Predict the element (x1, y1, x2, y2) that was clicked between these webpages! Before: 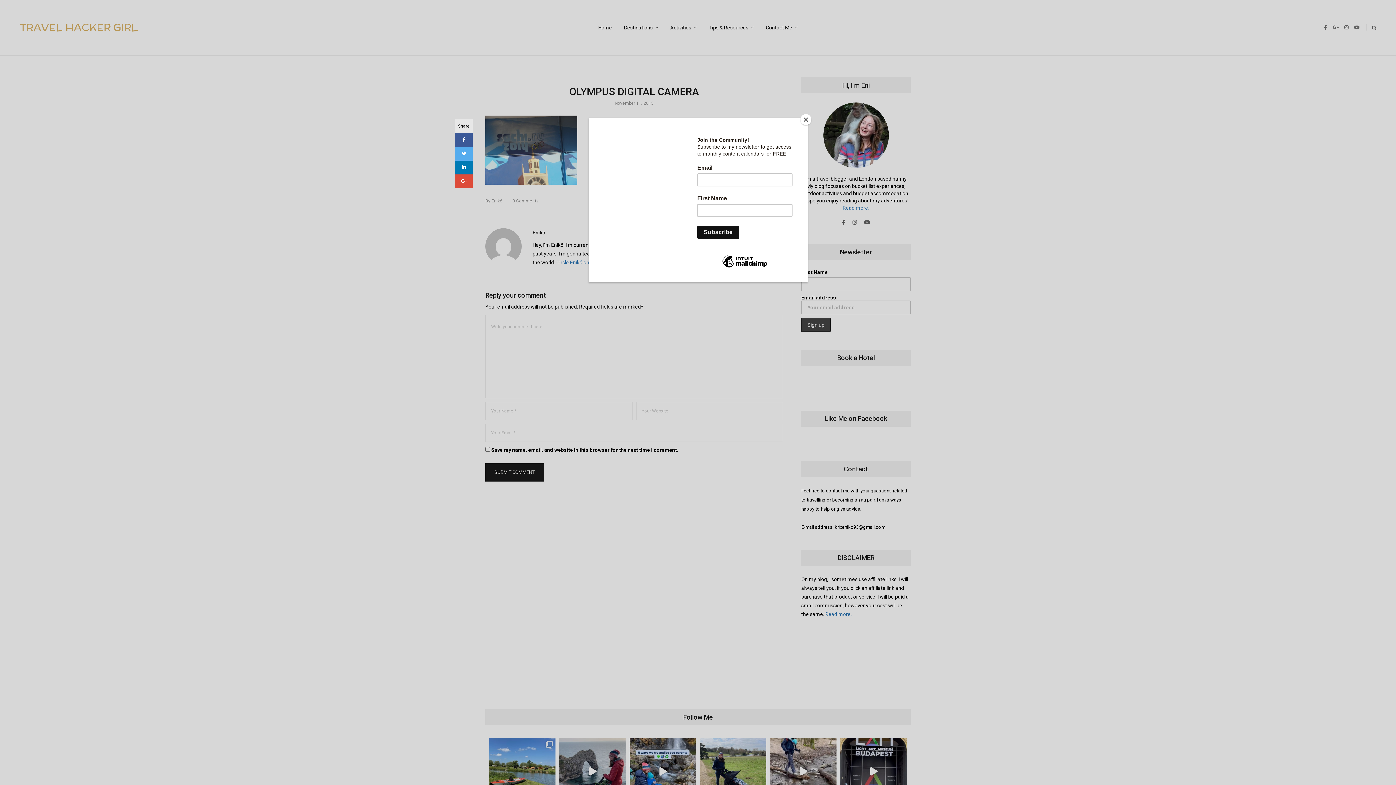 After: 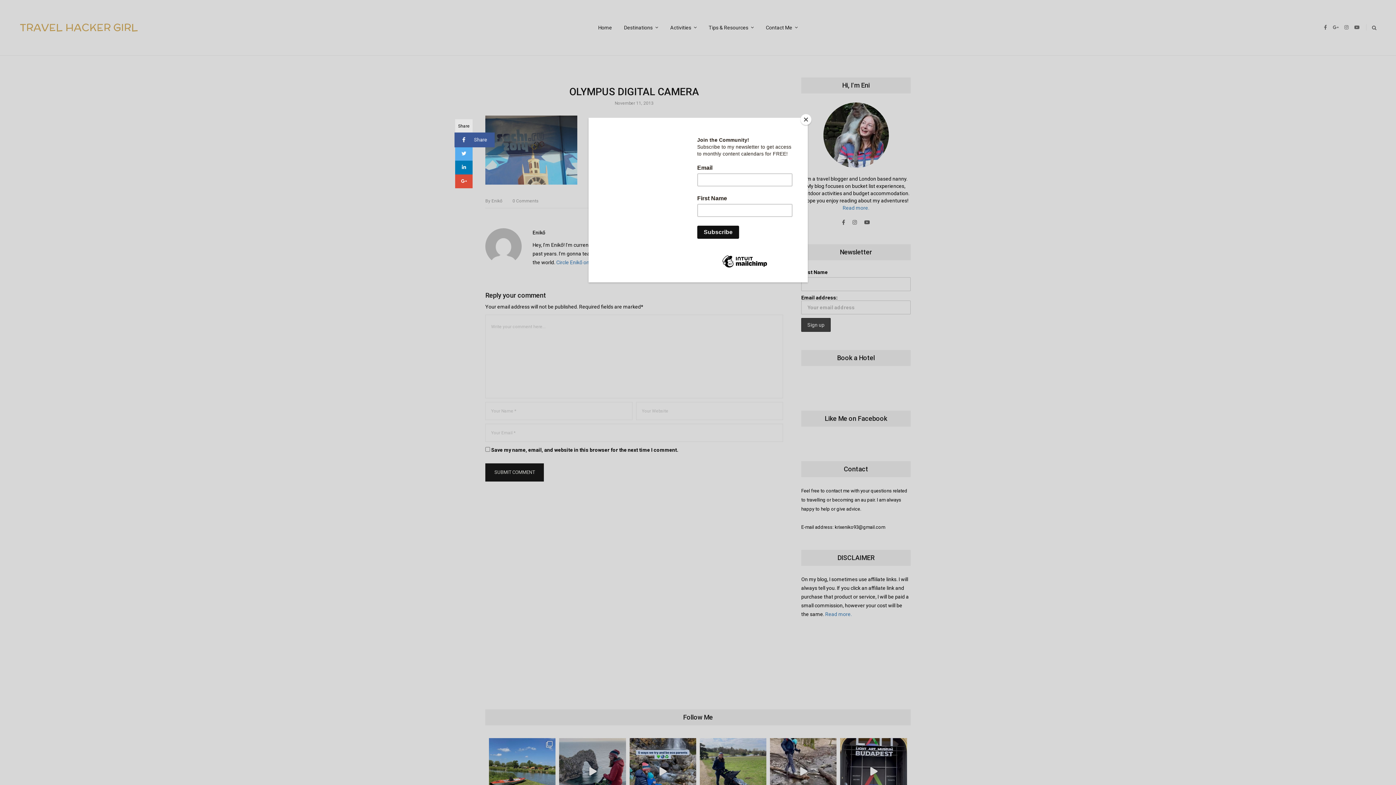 Action: label: Share bbox: (455, 133, 472, 146)